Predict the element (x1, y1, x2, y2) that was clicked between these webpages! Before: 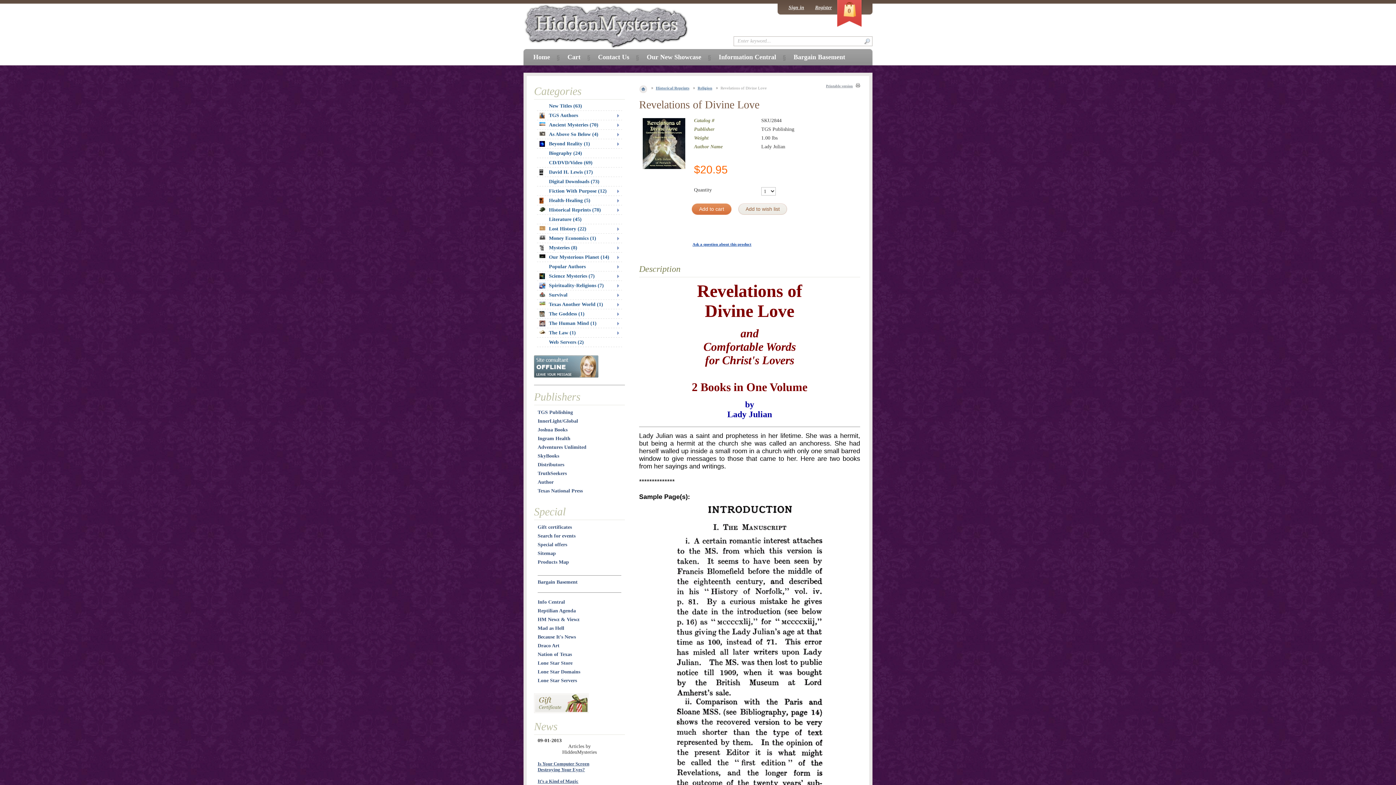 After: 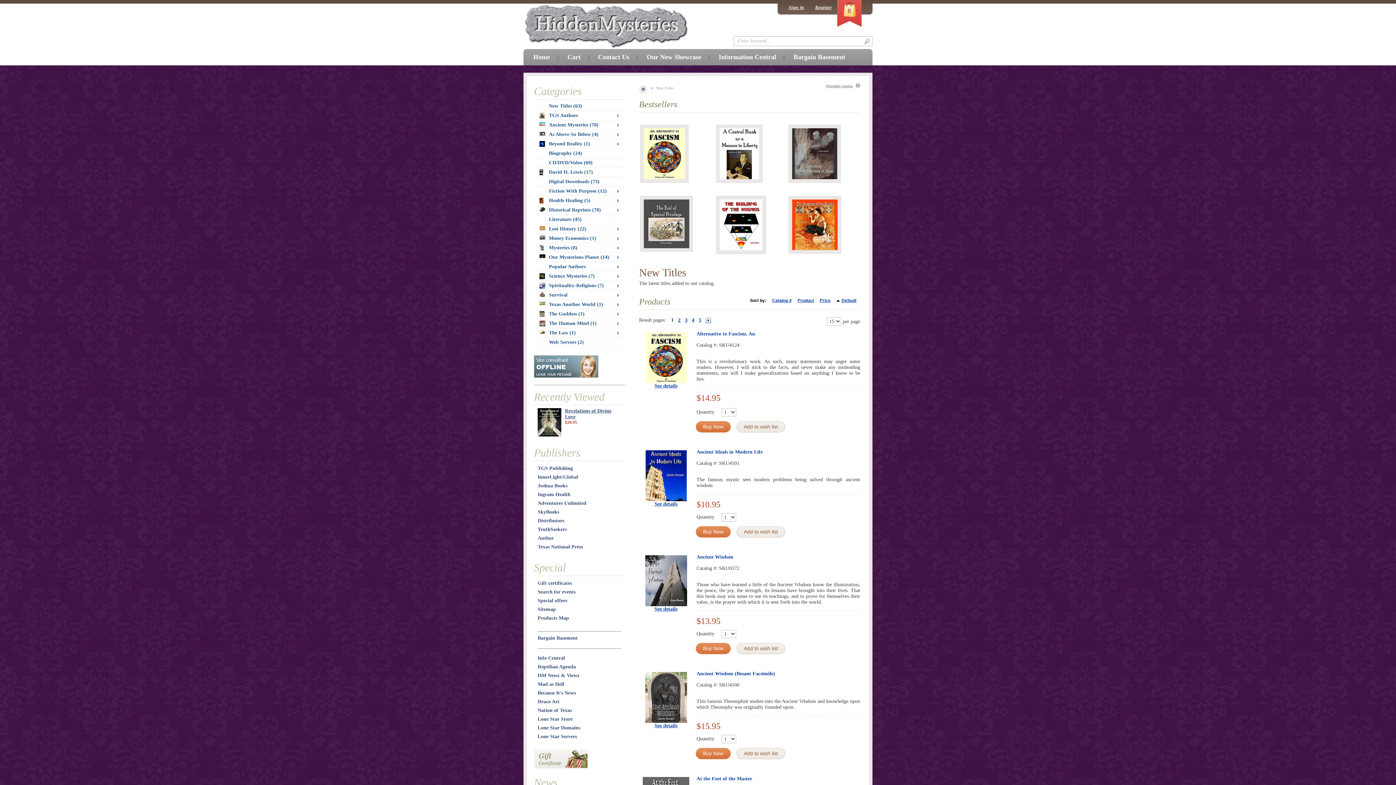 Action: bbox: (539, 103, 622, 109) label: New Titles (63)